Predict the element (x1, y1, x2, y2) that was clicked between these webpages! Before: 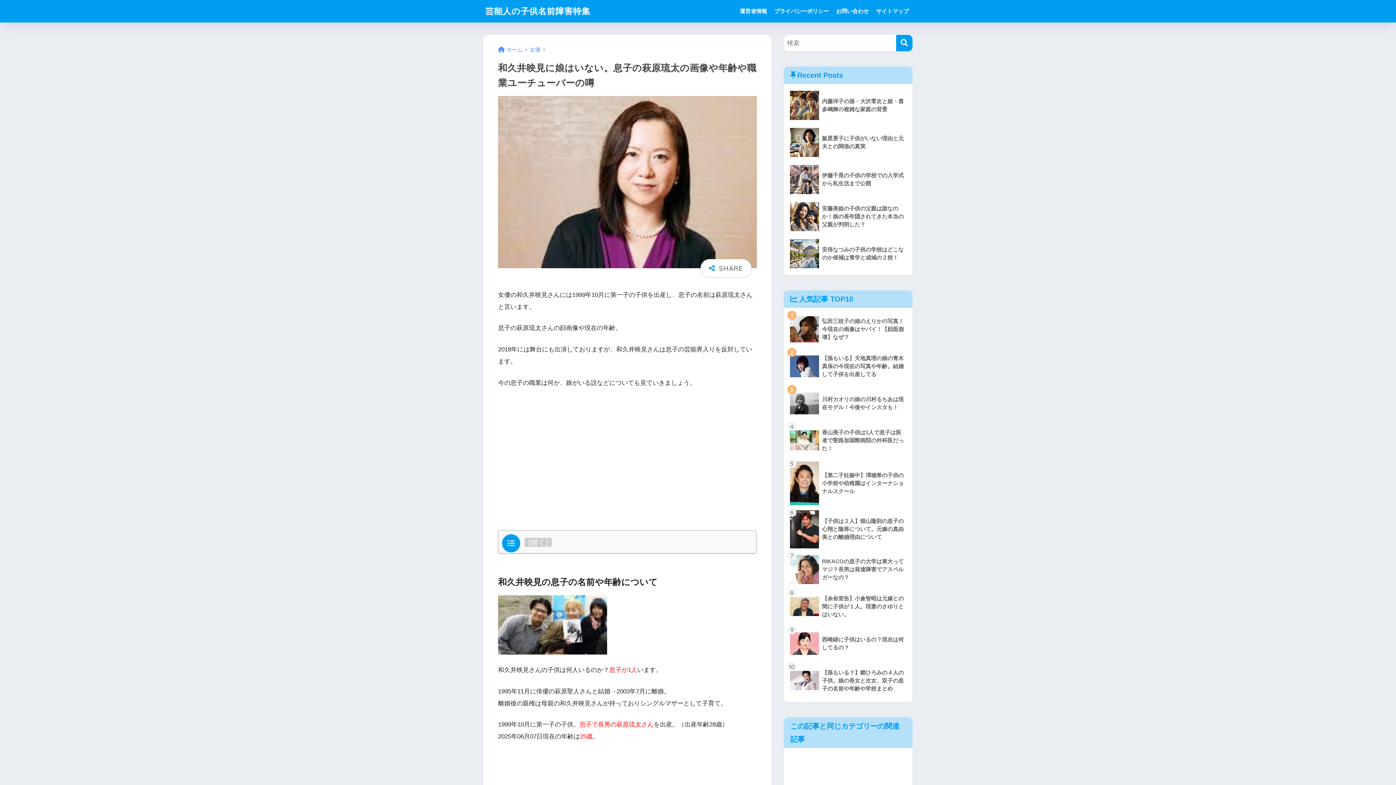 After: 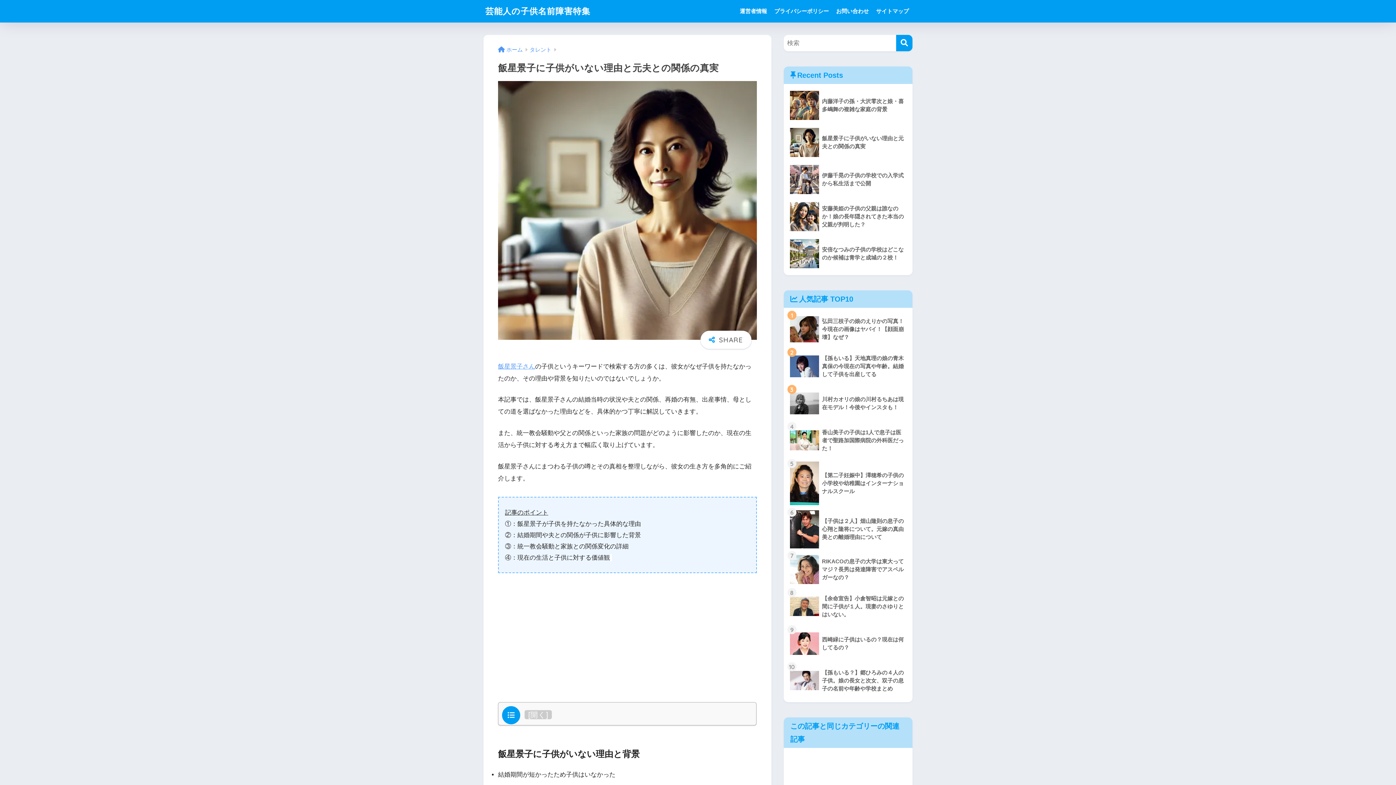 Action: bbox: (787, 124, 909, 161) label: 	飯星景子に子供がいない理由と元夫との関係の真実